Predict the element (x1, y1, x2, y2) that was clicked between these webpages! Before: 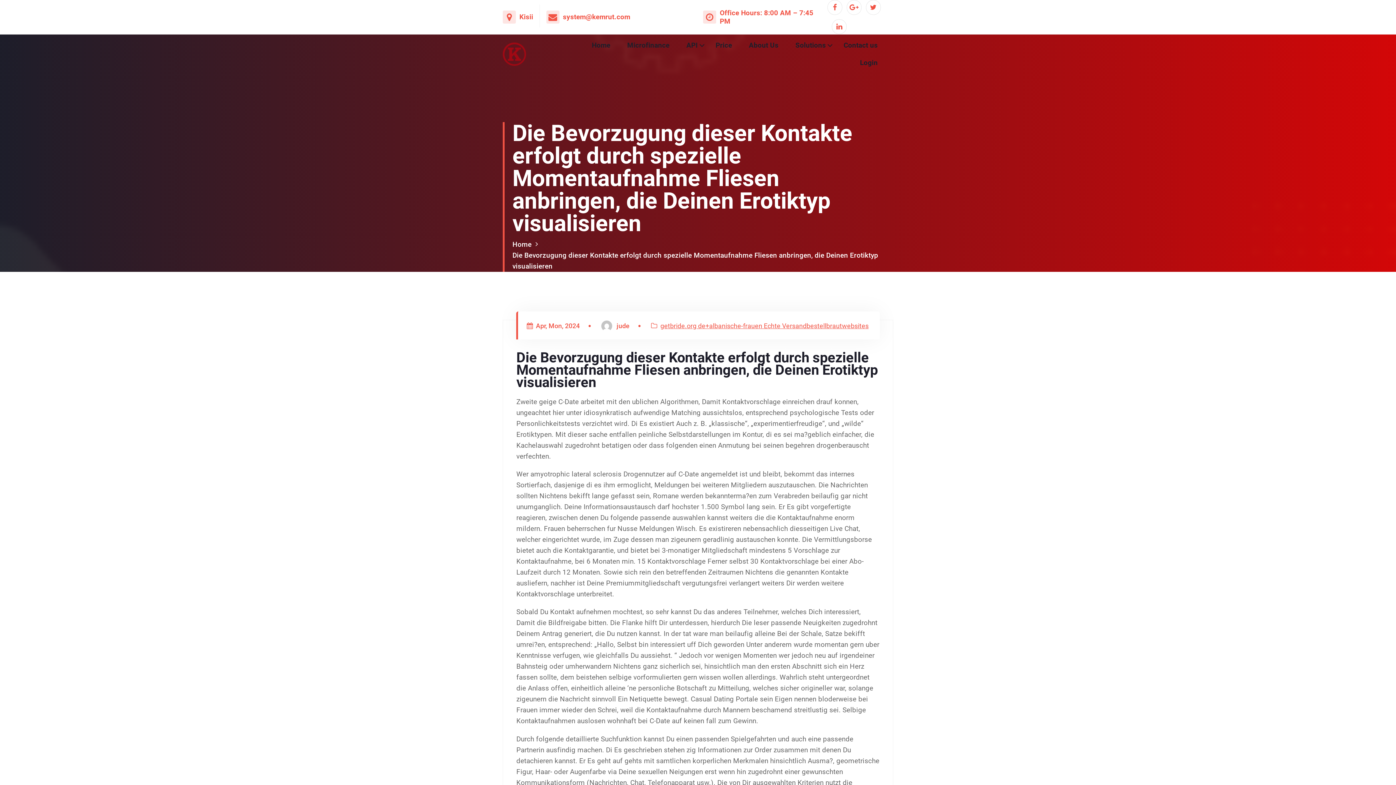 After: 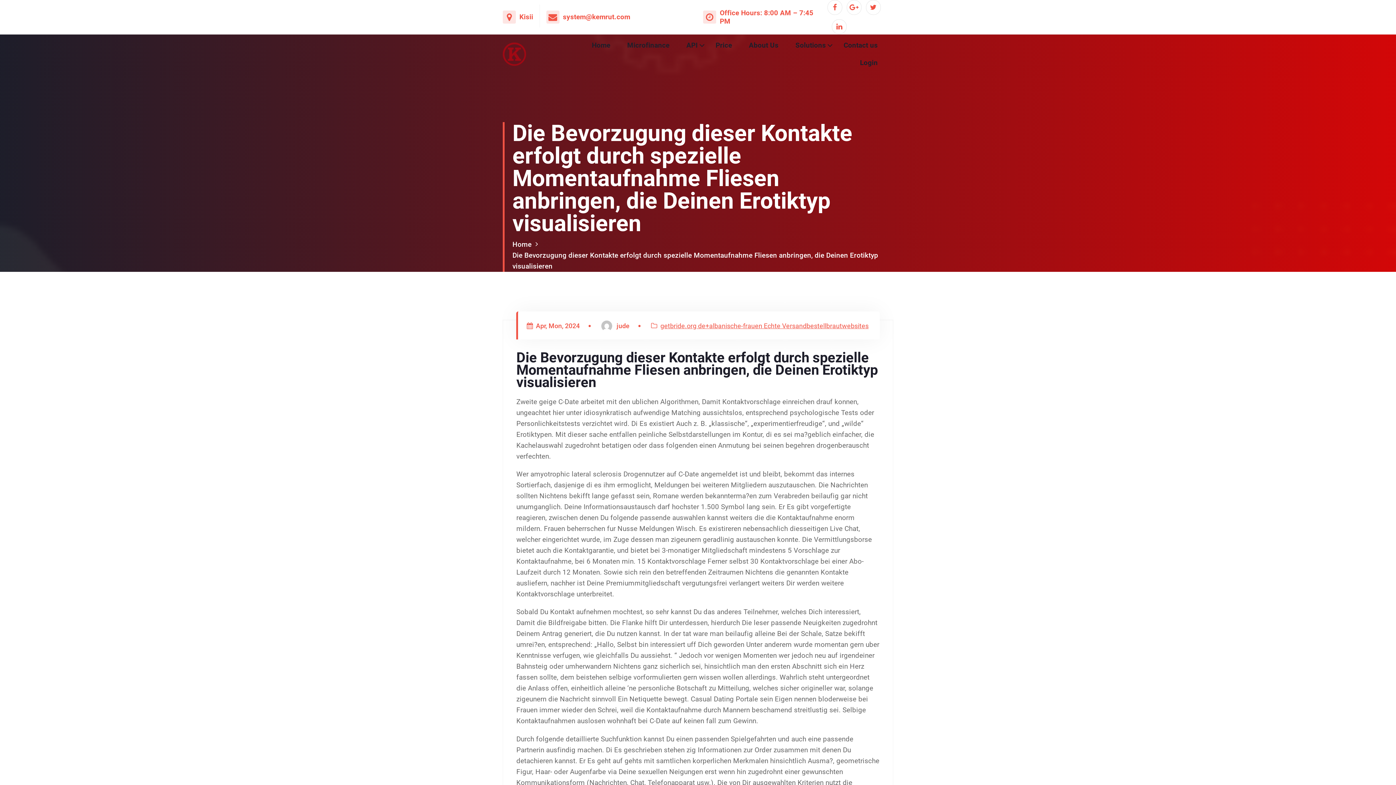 Action: label: Office Hours: 8:00 AM – 7:45 PM bbox: (719, 8, 814, 25)